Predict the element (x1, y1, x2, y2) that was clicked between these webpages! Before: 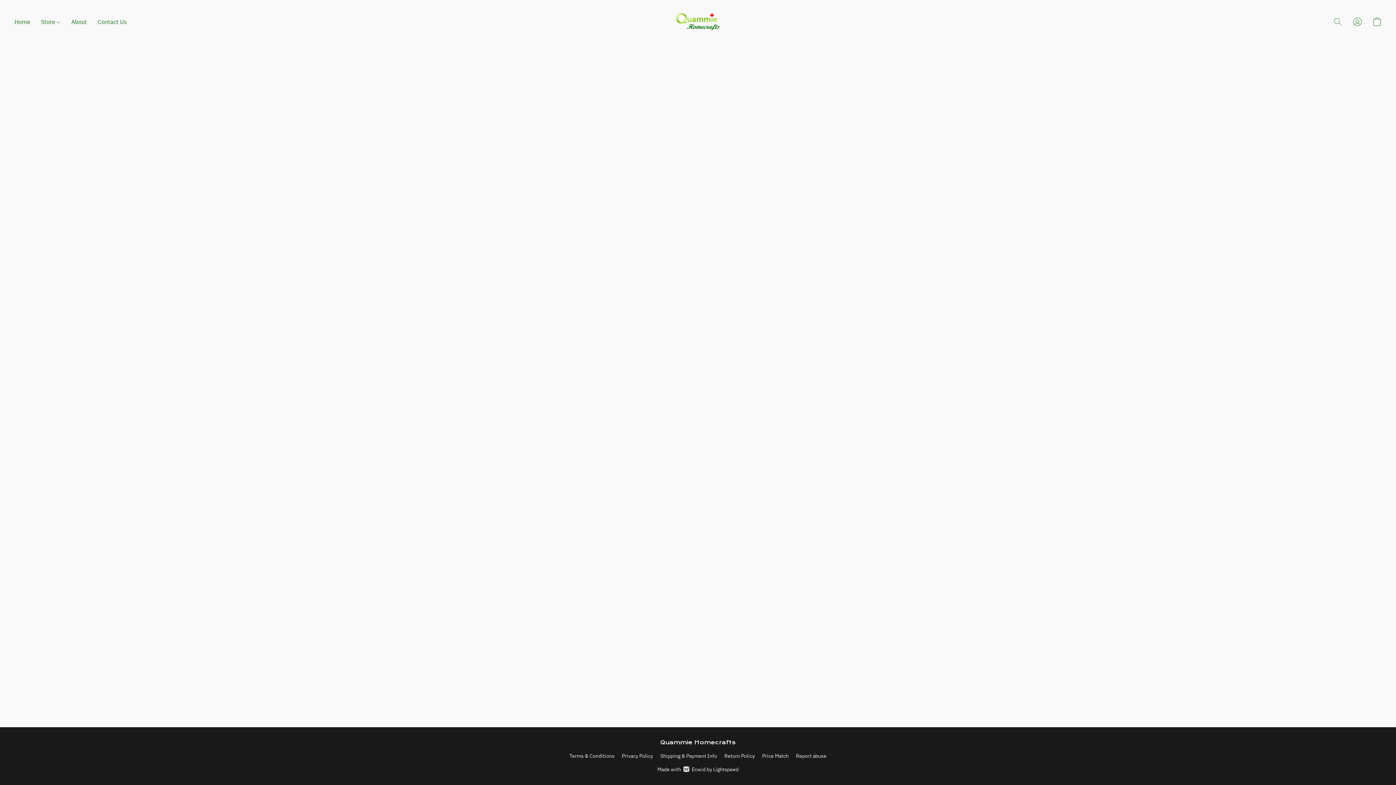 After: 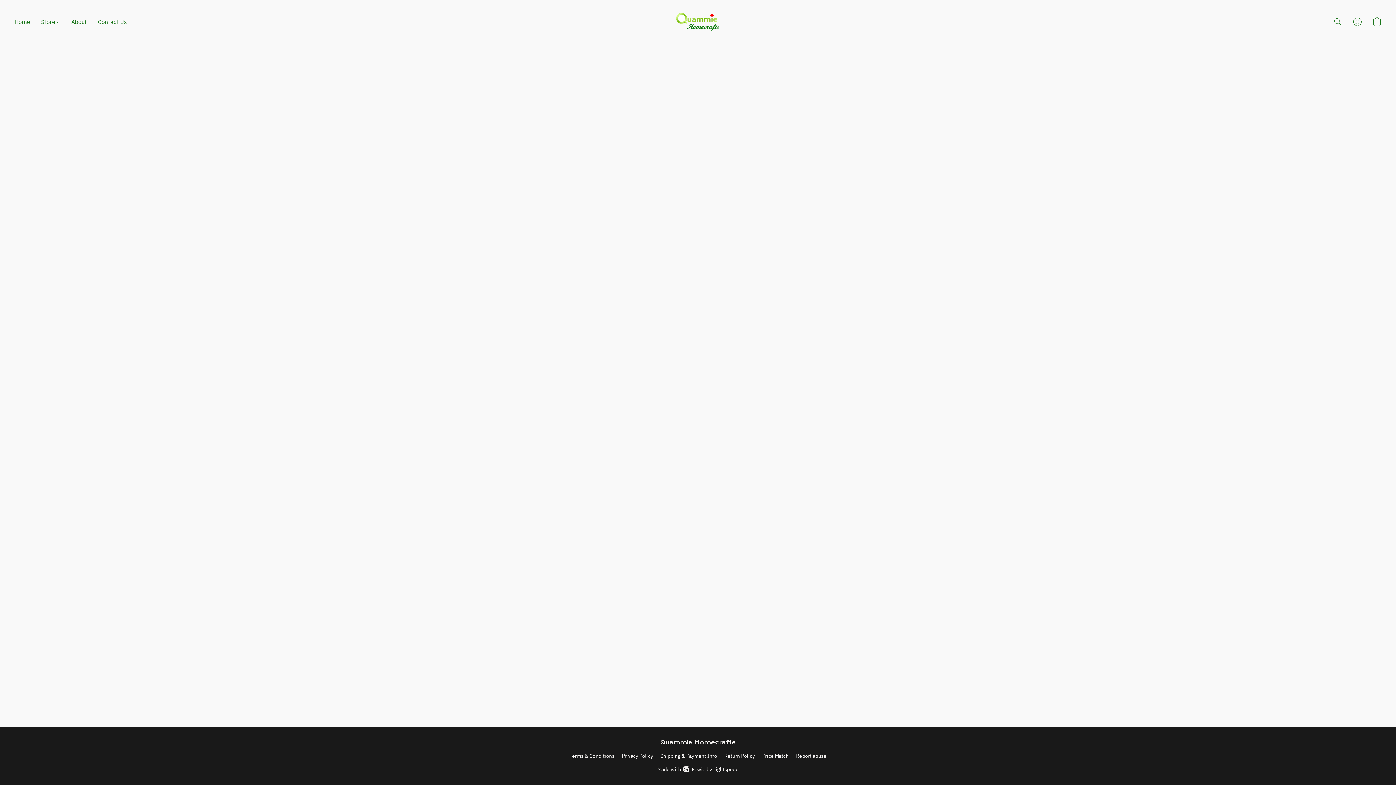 Action: label: Go to your account bbox: (1348, 13, 1367, 29)